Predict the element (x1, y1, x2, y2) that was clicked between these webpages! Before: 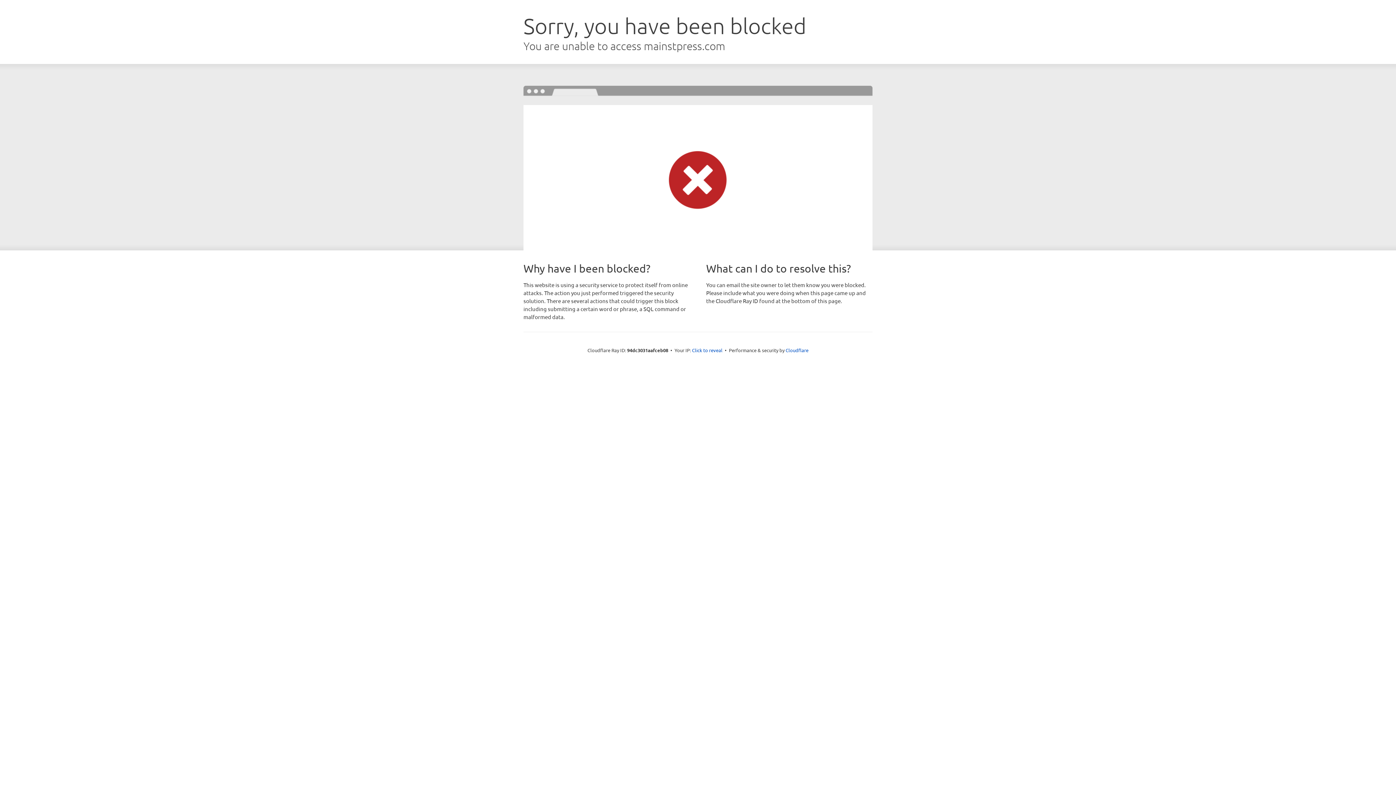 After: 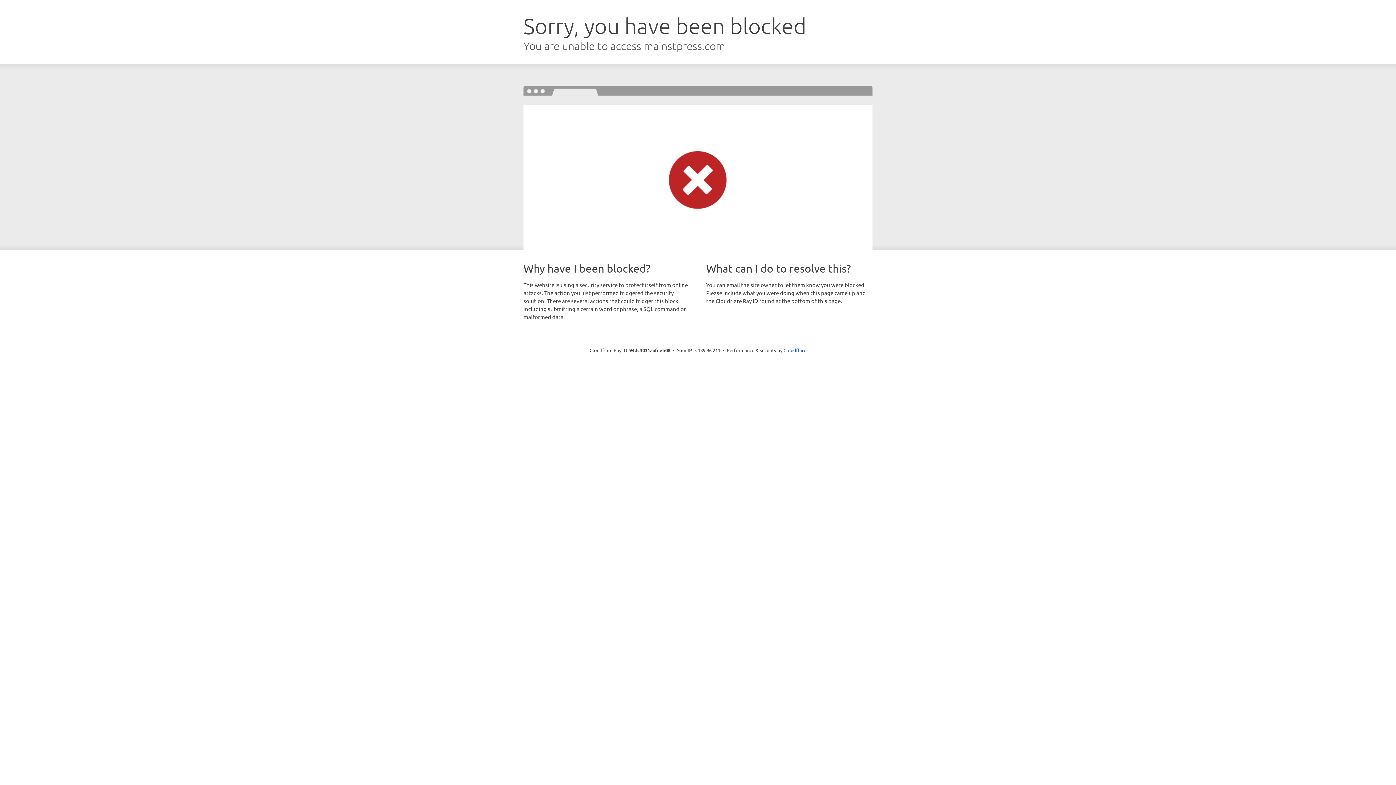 Action: label: Click to reveal bbox: (692, 346, 722, 353)